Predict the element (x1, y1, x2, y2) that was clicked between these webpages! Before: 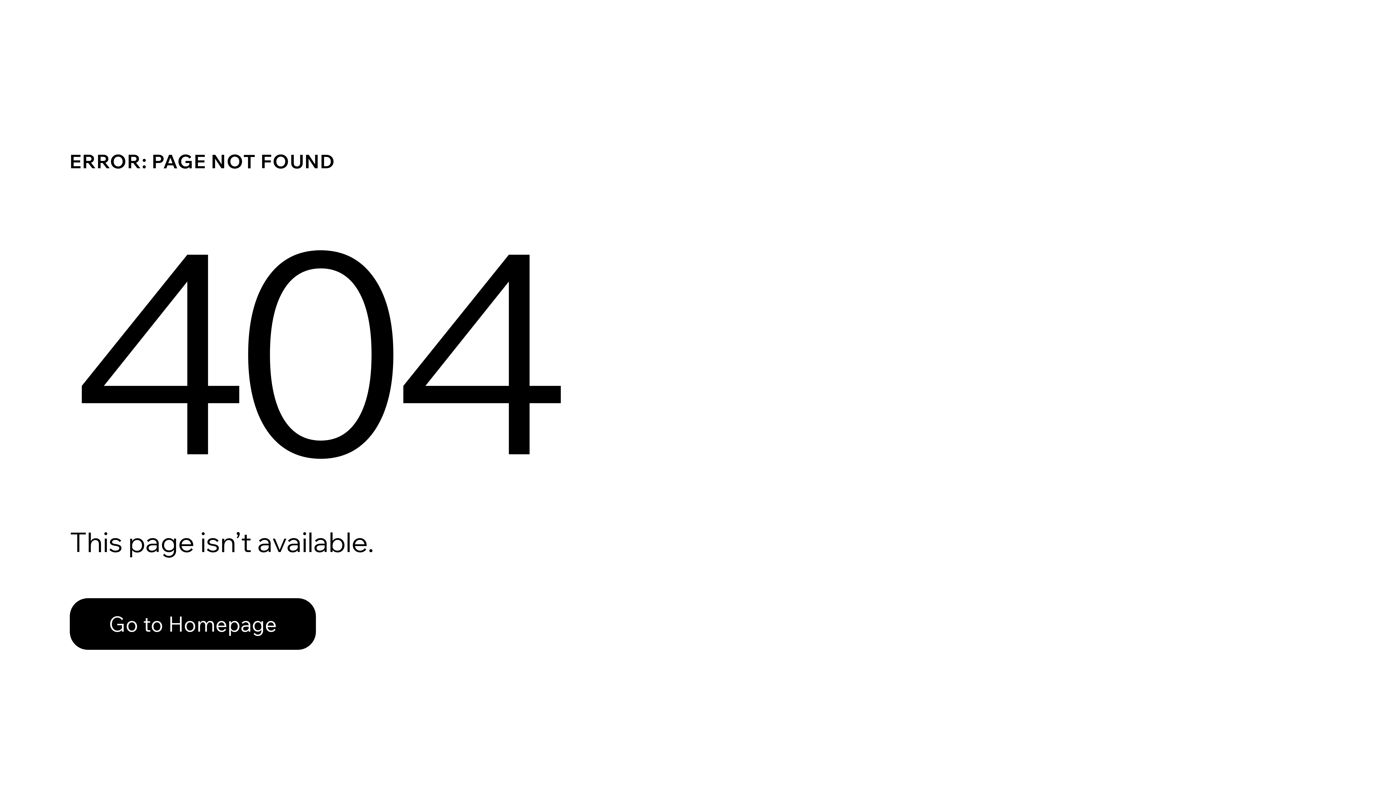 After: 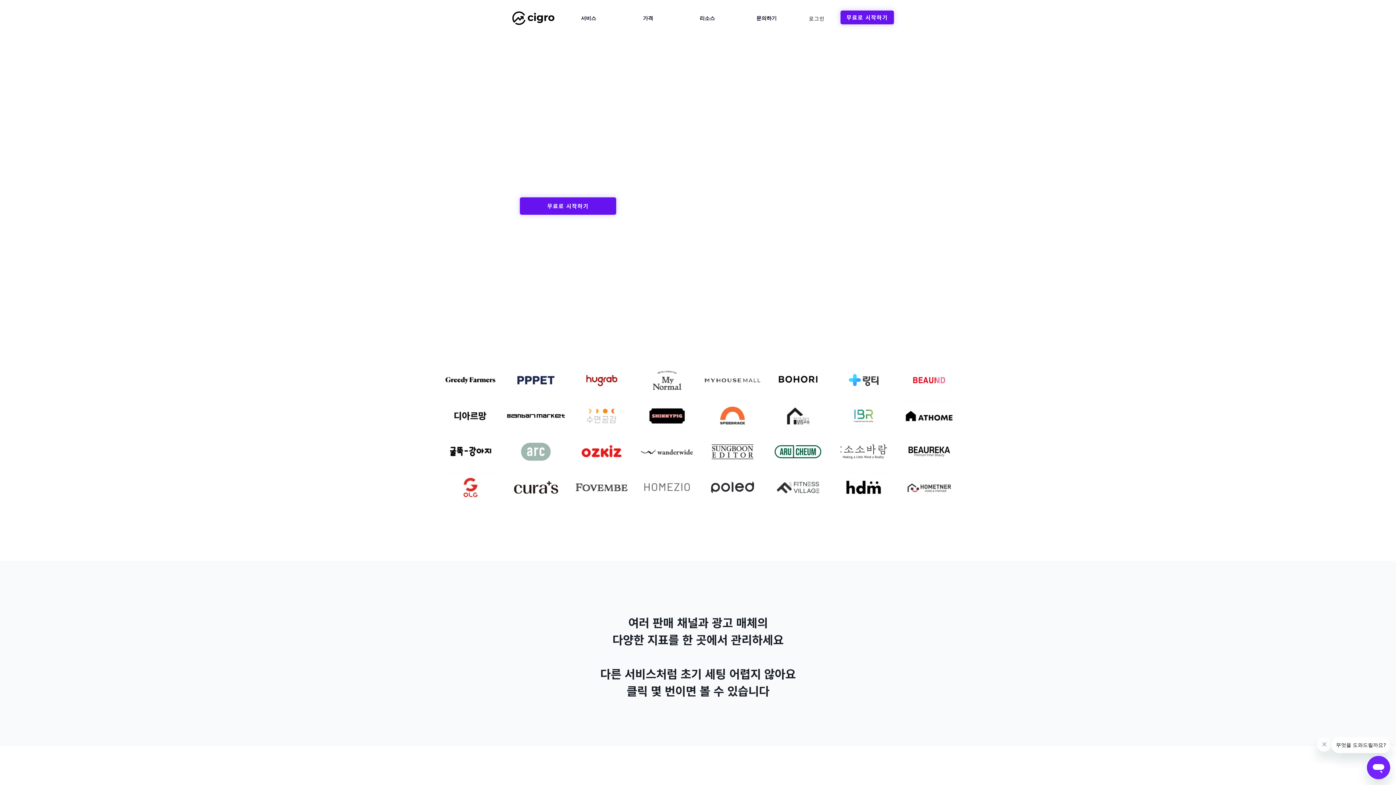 Action: label: Go to Homepage bbox: (69, 582, 768, 659)